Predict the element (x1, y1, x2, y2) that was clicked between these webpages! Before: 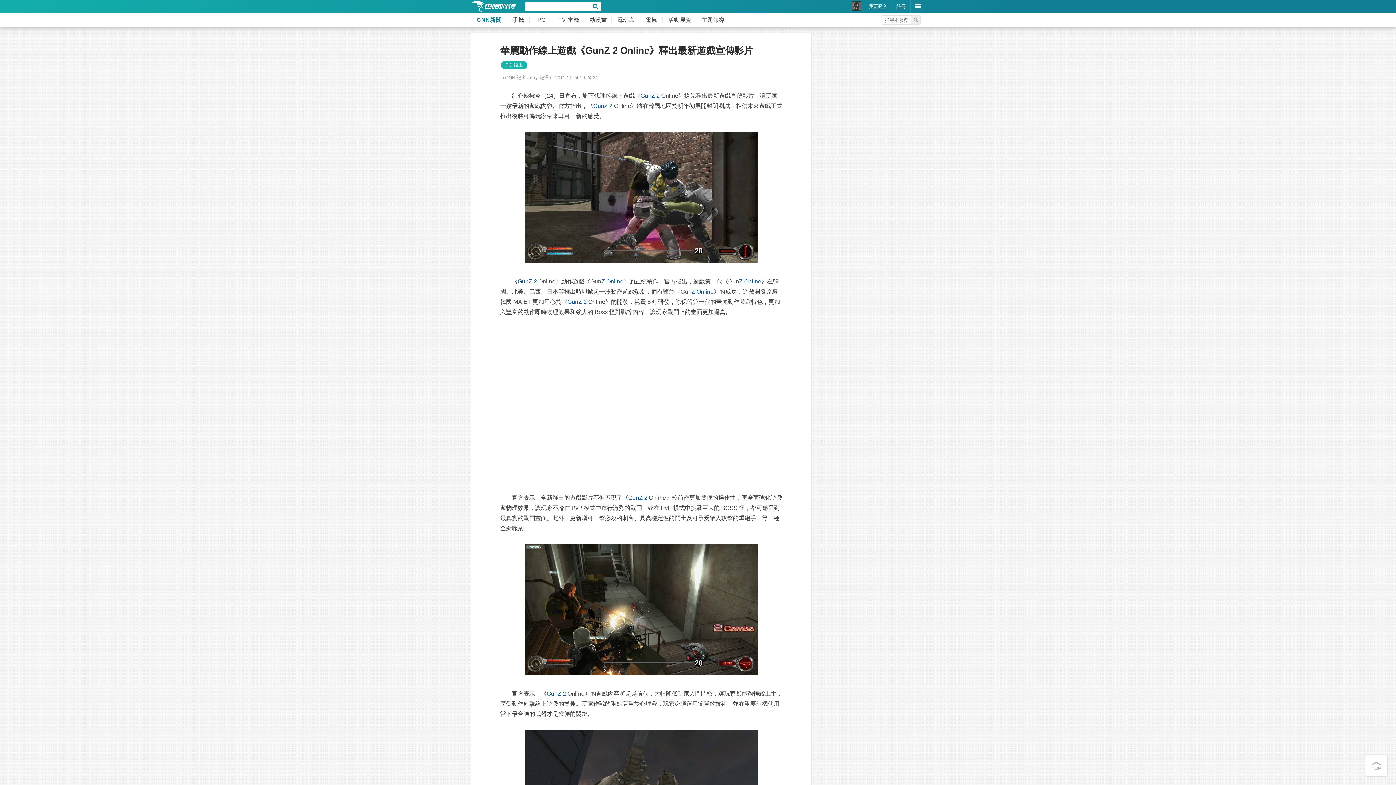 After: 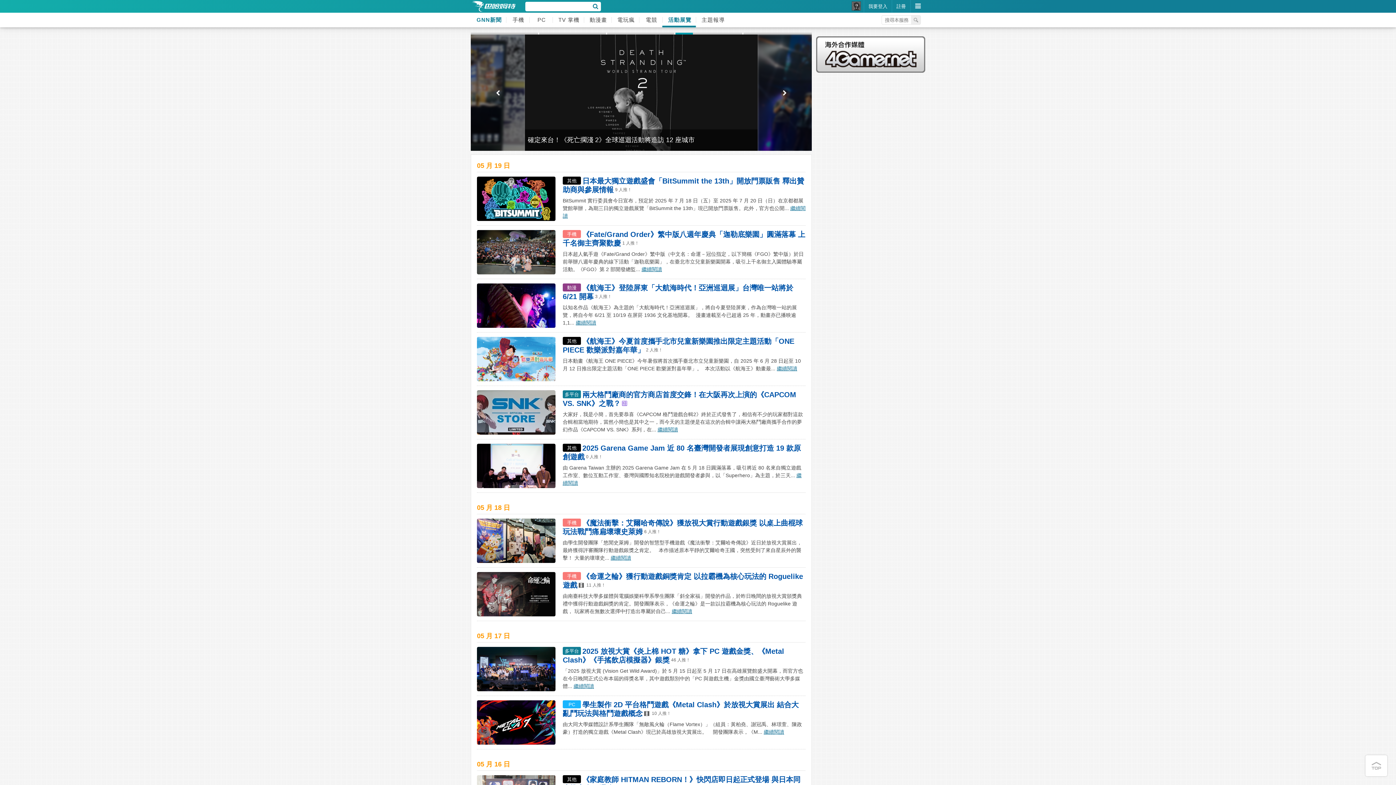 Action: bbox: (662, 12, 696, 27) label: 活動展覽